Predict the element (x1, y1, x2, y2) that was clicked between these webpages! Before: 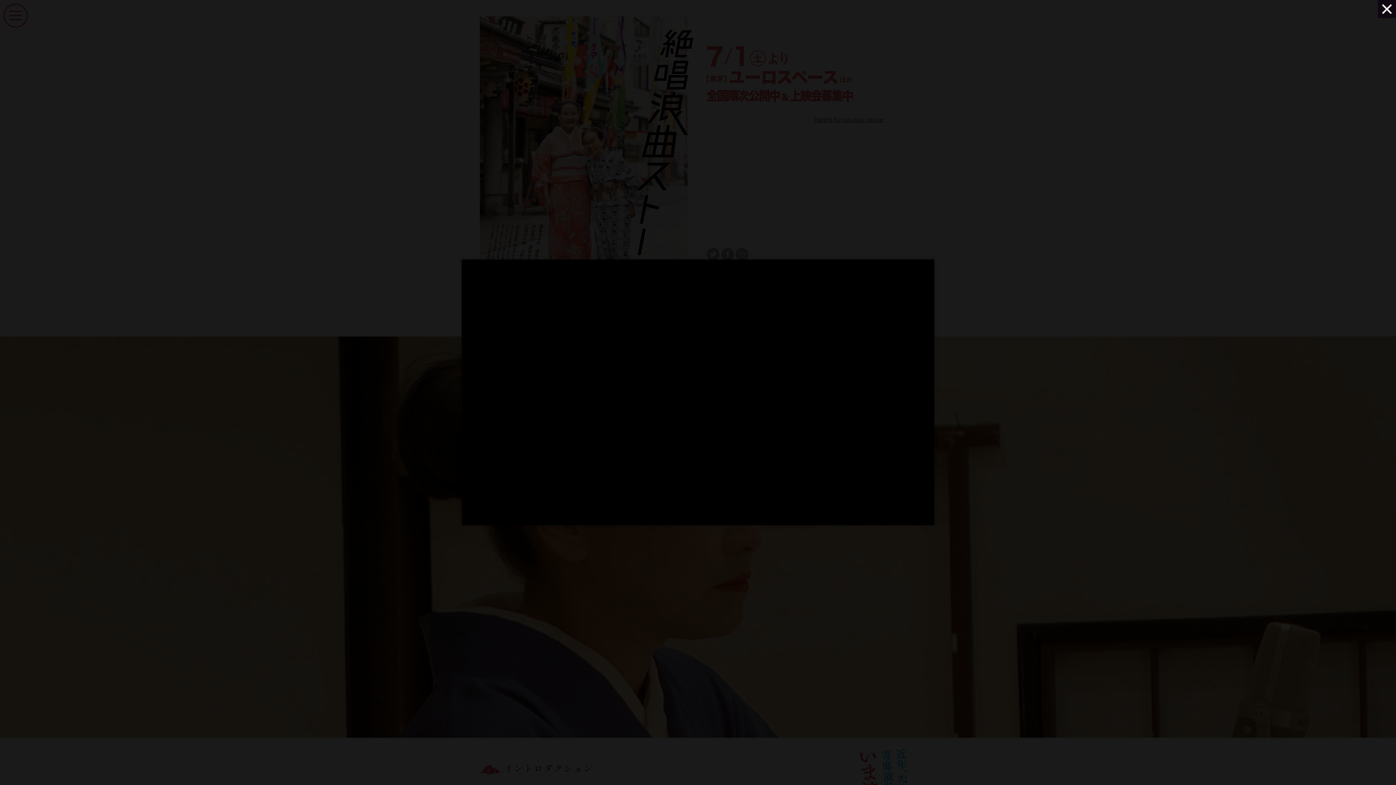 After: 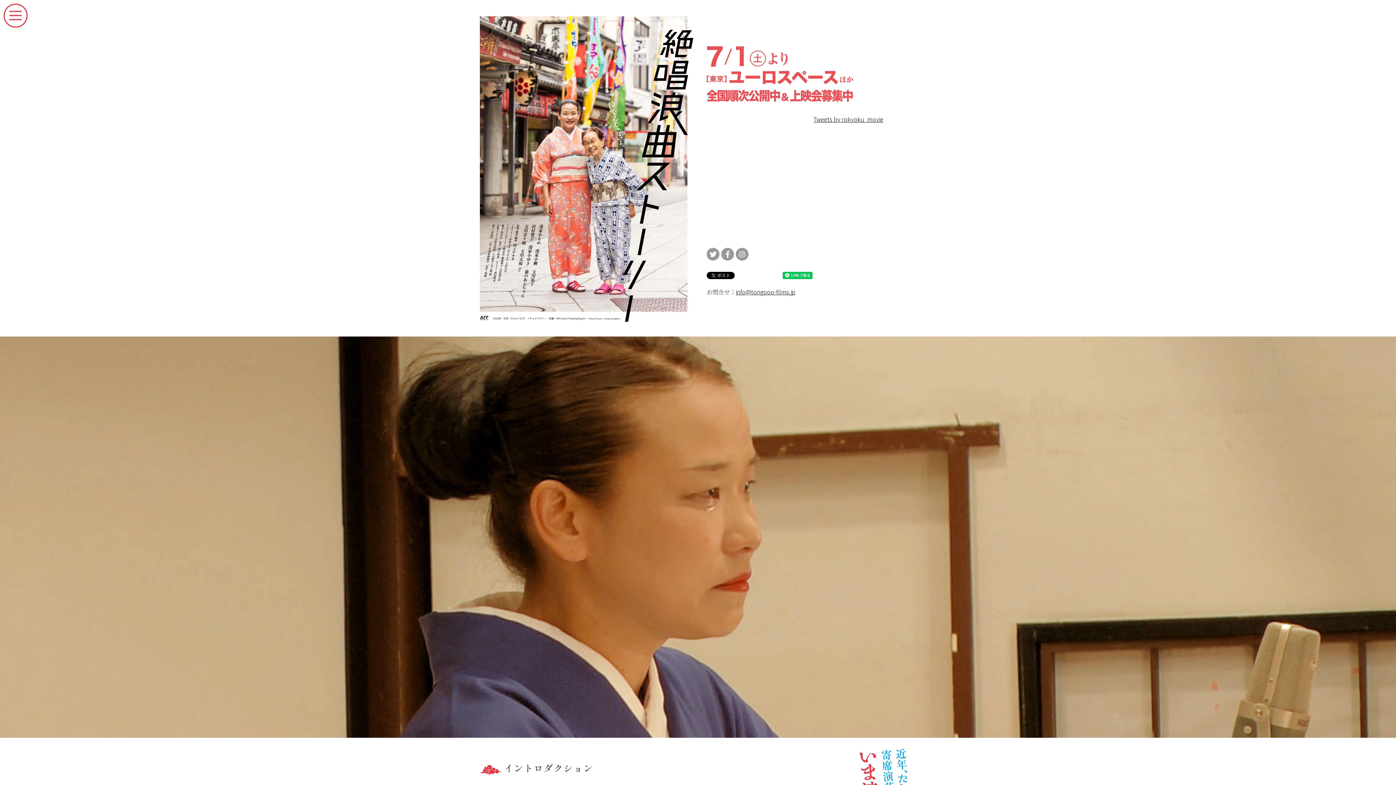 Action: bbox: (1378, 0, 1396, 18) label: Close (Press escape to close)